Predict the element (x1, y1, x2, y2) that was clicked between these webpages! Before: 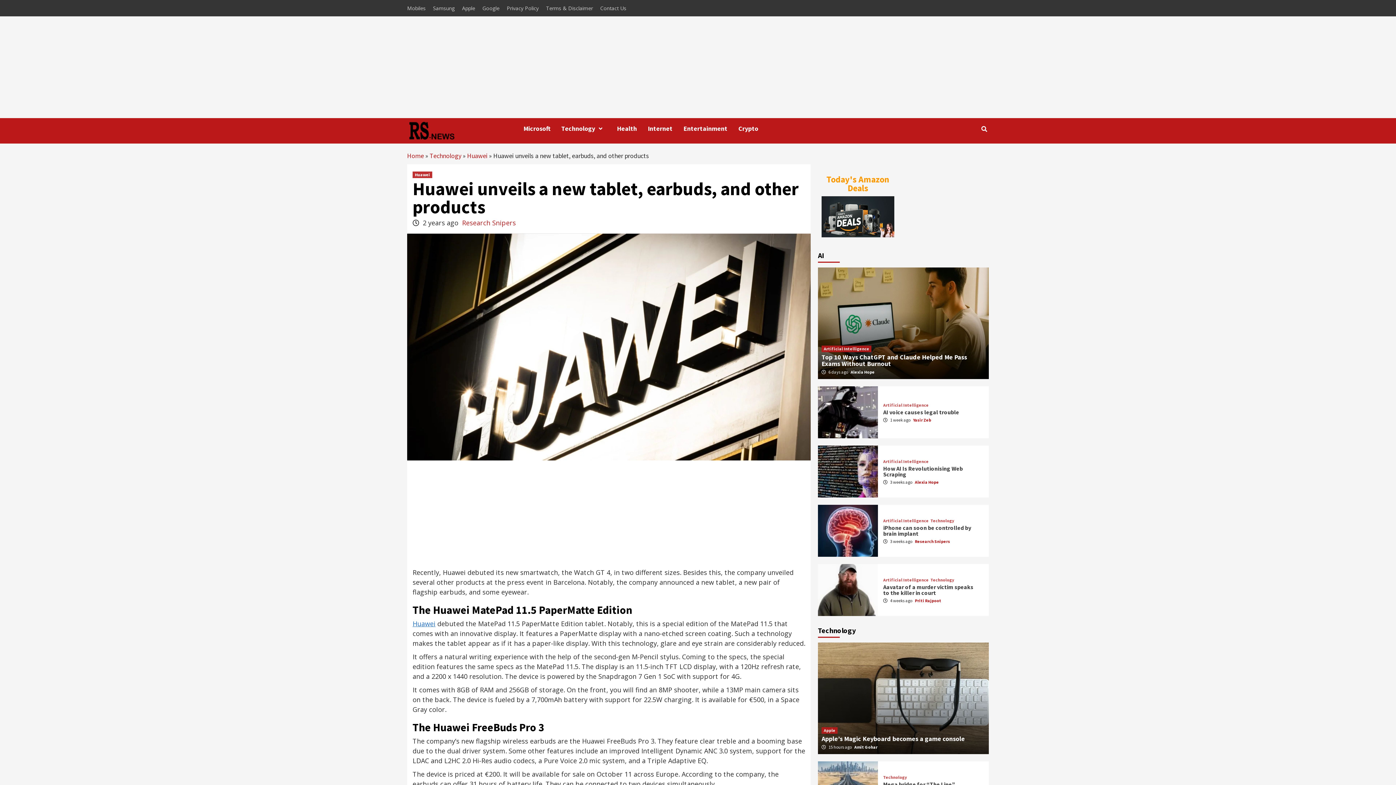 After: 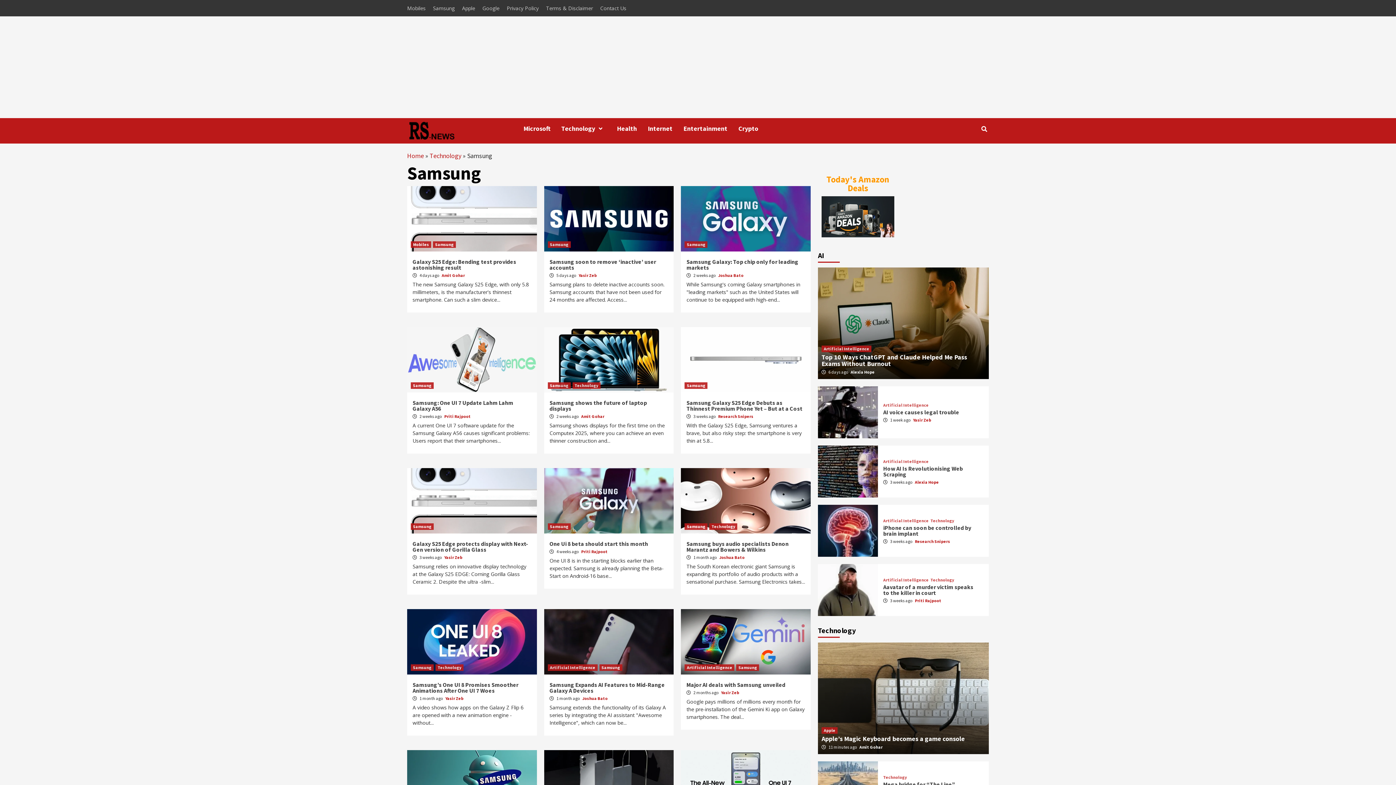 Action: bbox: (429, 0, 458, 16) label: Samsung